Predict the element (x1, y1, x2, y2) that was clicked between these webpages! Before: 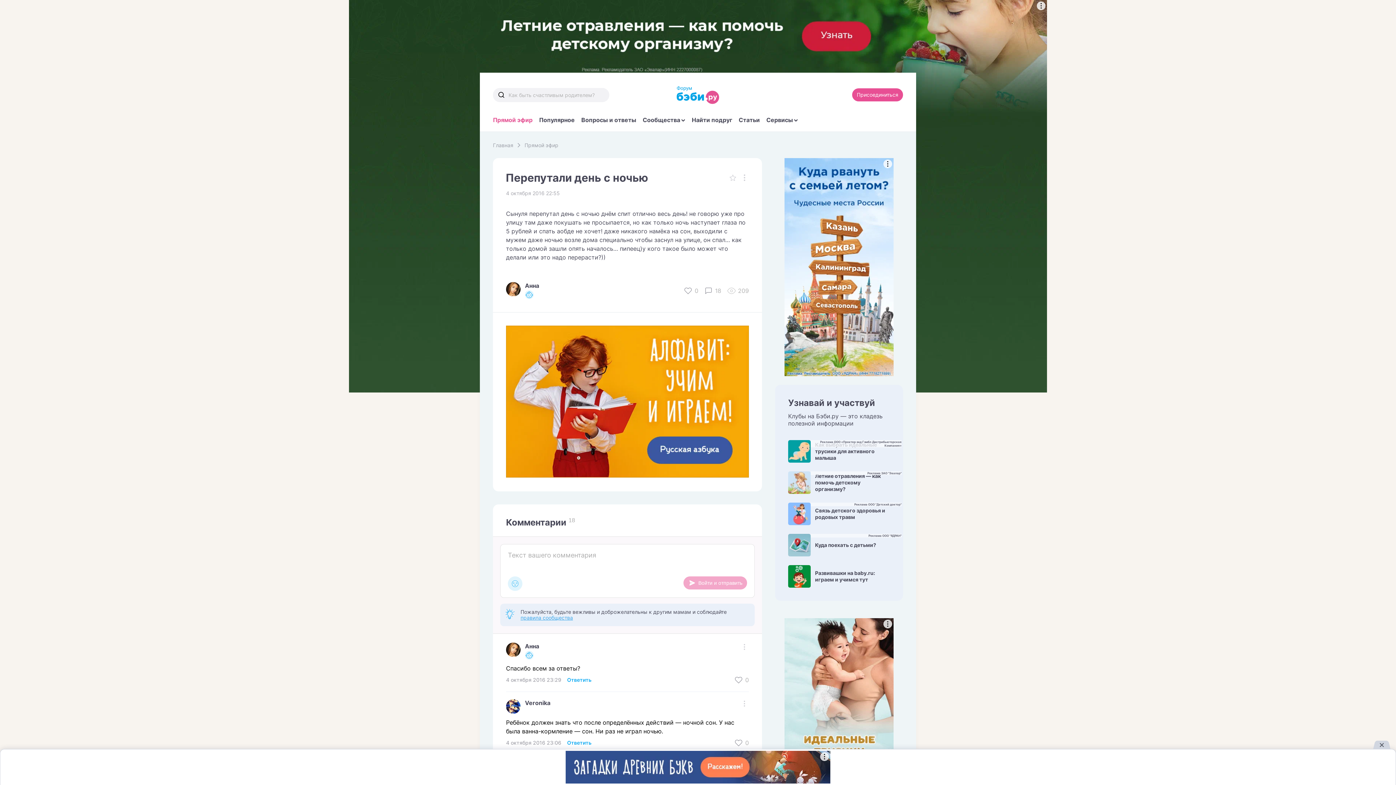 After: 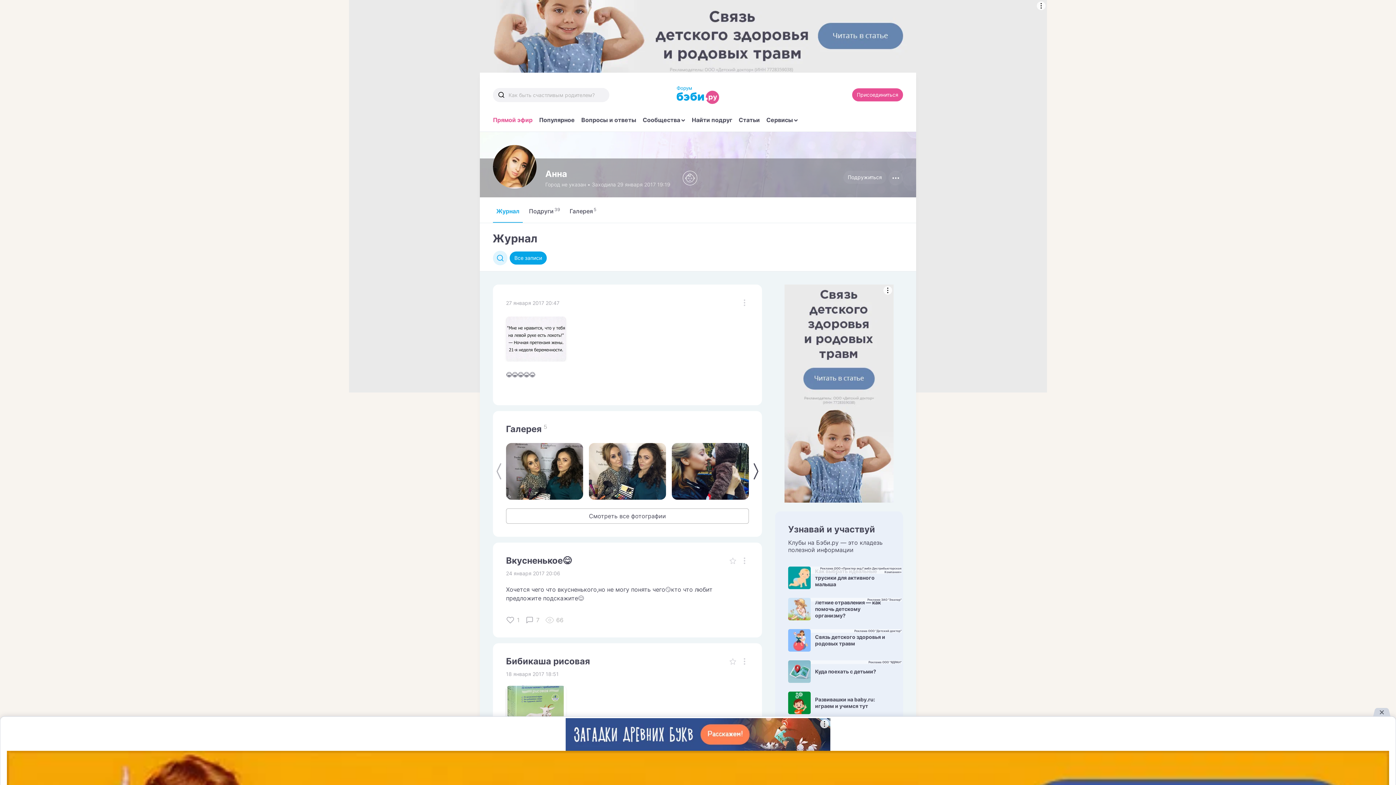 Action: label: Анна bbox: (525, 282, 539, 289)